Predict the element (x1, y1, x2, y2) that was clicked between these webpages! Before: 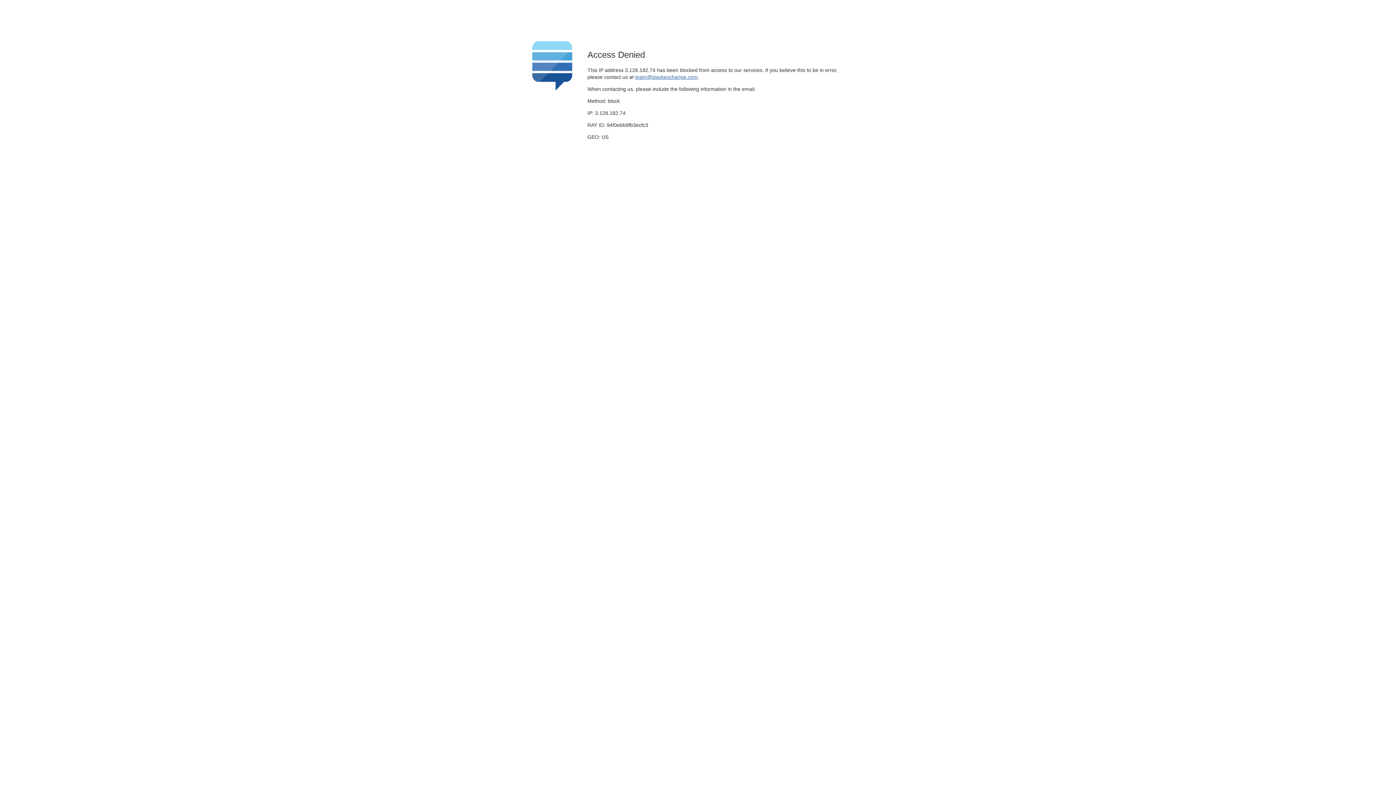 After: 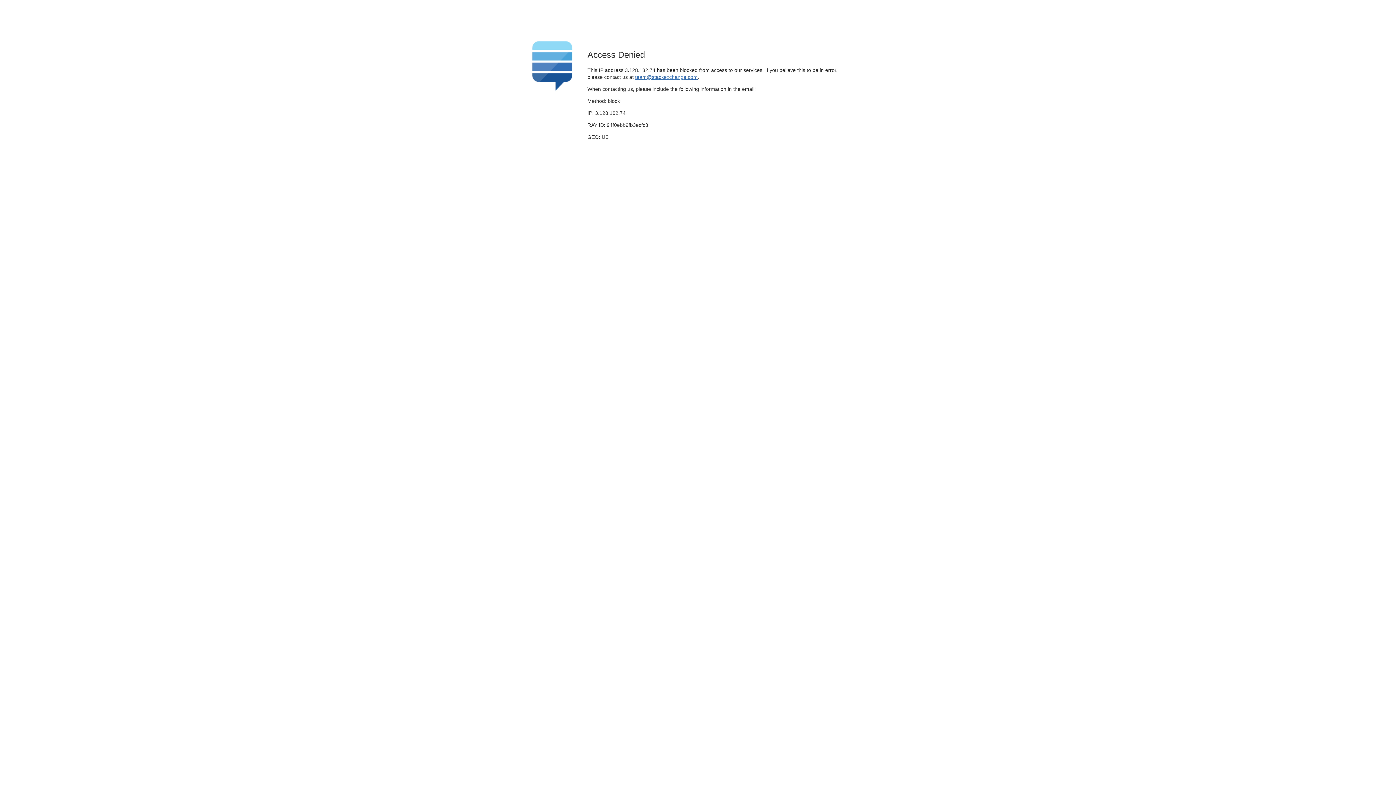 Action: label: team@stackexchange.com bbox: (635, 74, 697, 79)